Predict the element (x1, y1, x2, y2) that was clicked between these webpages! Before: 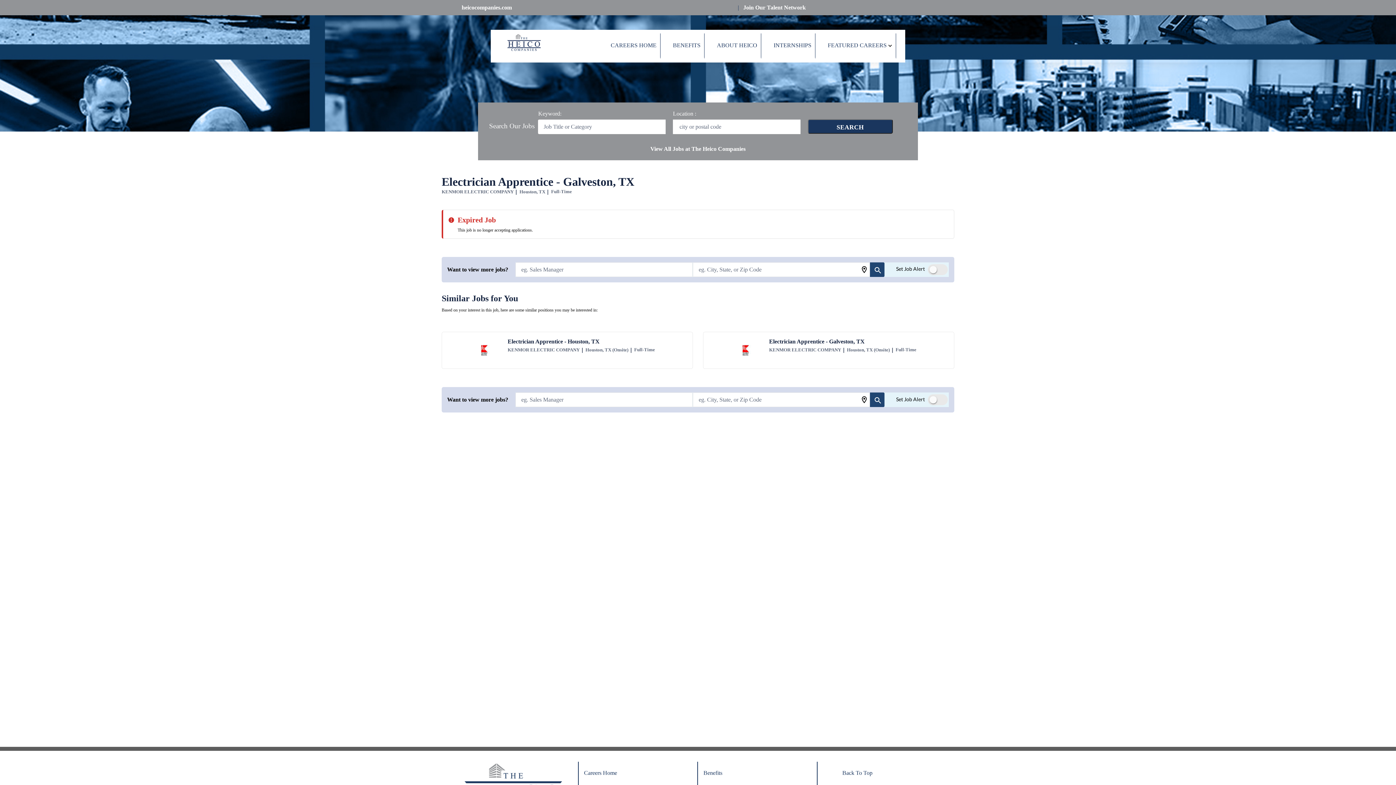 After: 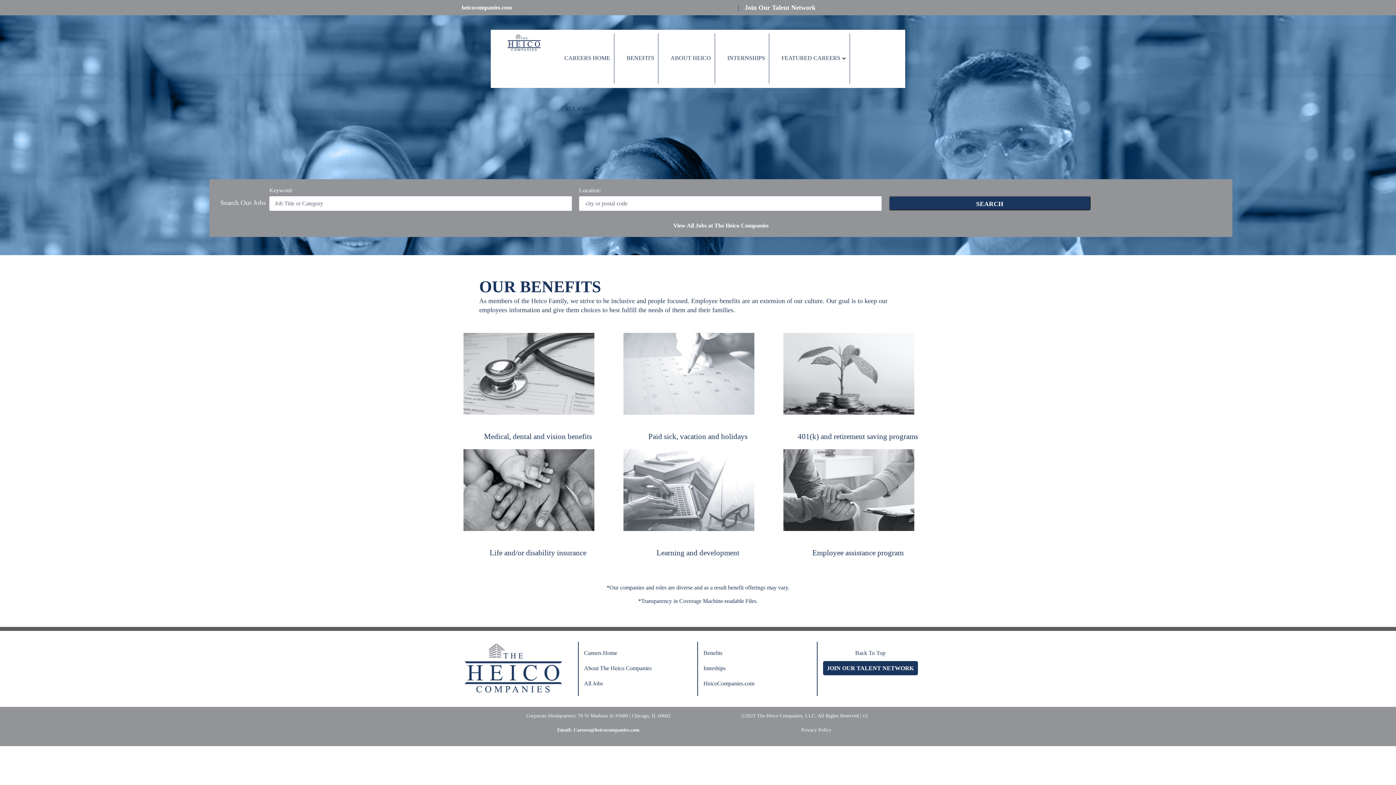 Action: label: BENEFITS bbox: (673, 33, 704, 58)